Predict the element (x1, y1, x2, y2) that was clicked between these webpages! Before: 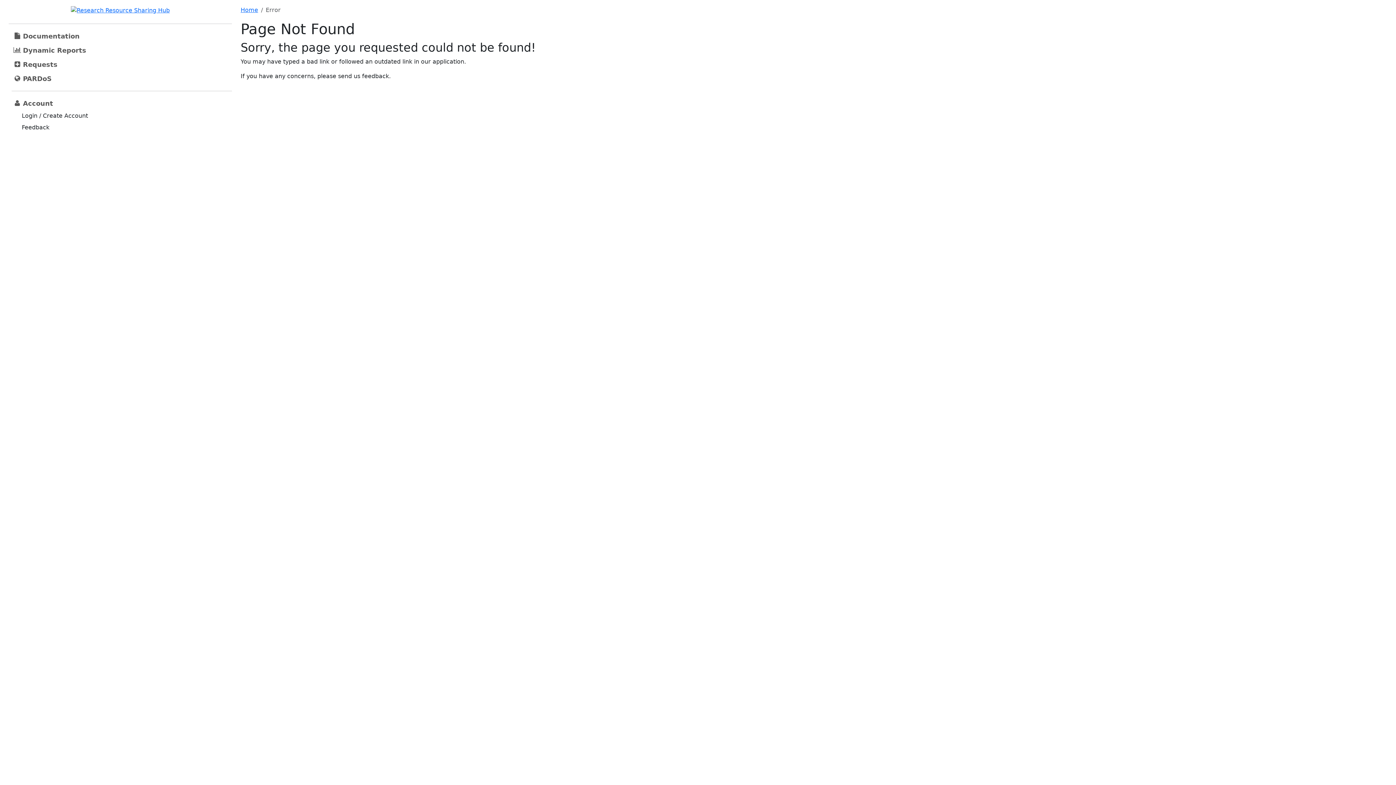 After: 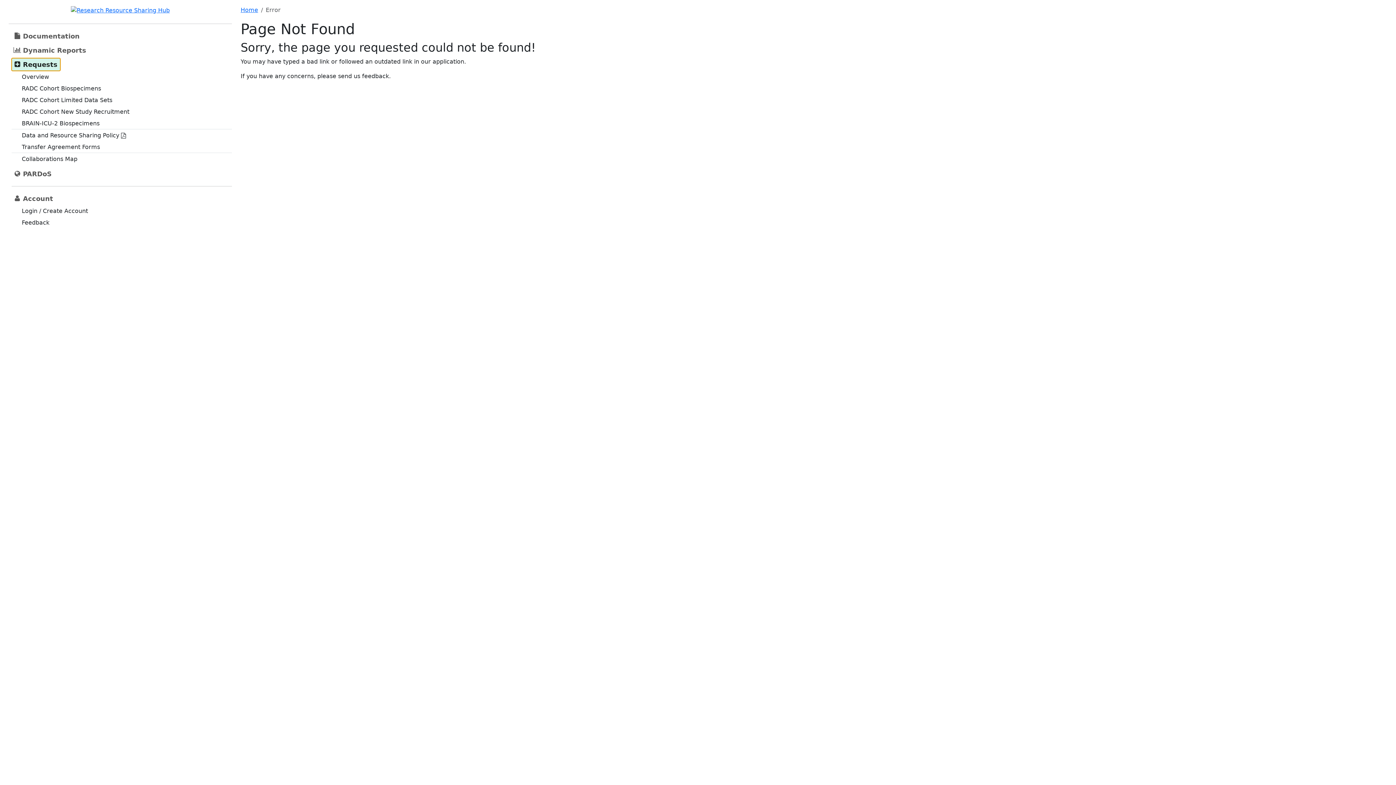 Action: label: Requests bbox: (11, 58, 60, 70)